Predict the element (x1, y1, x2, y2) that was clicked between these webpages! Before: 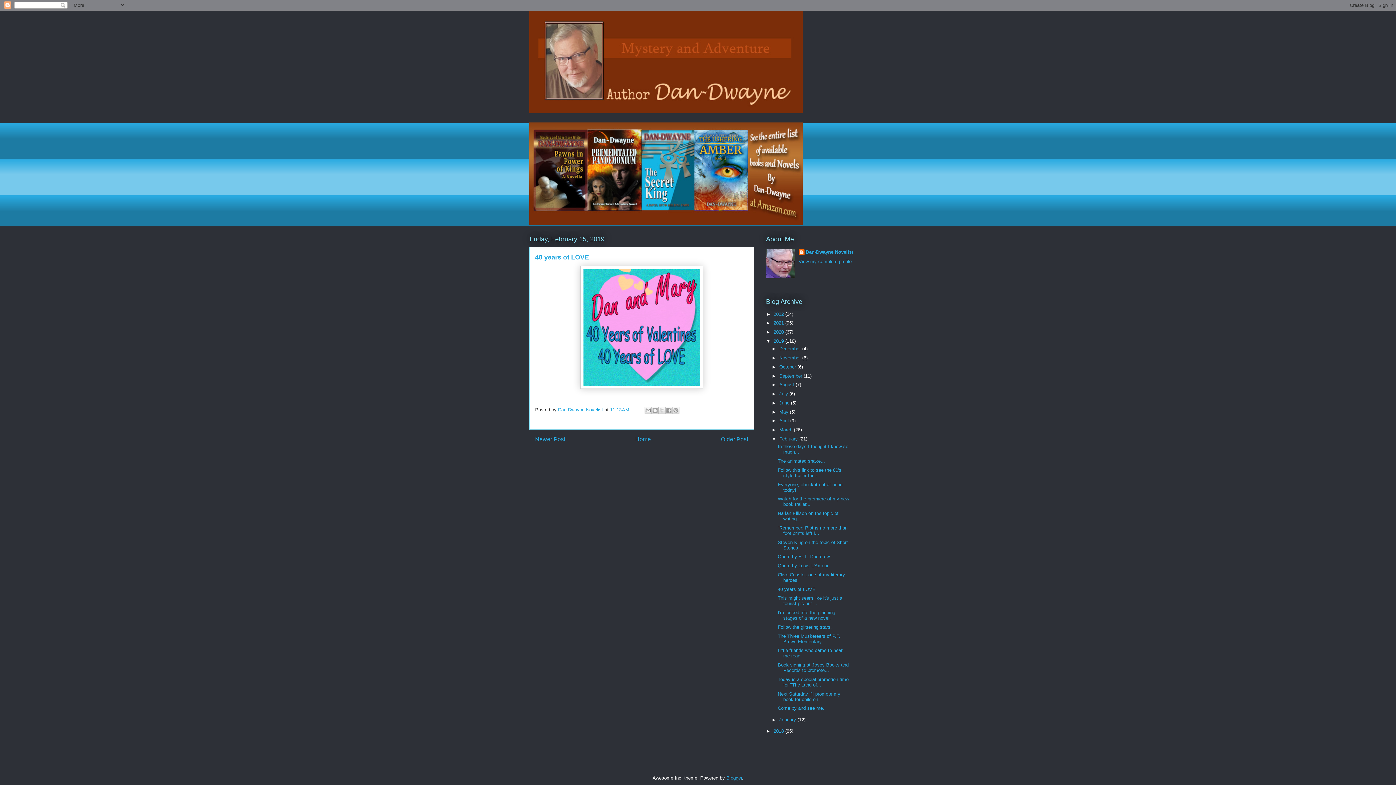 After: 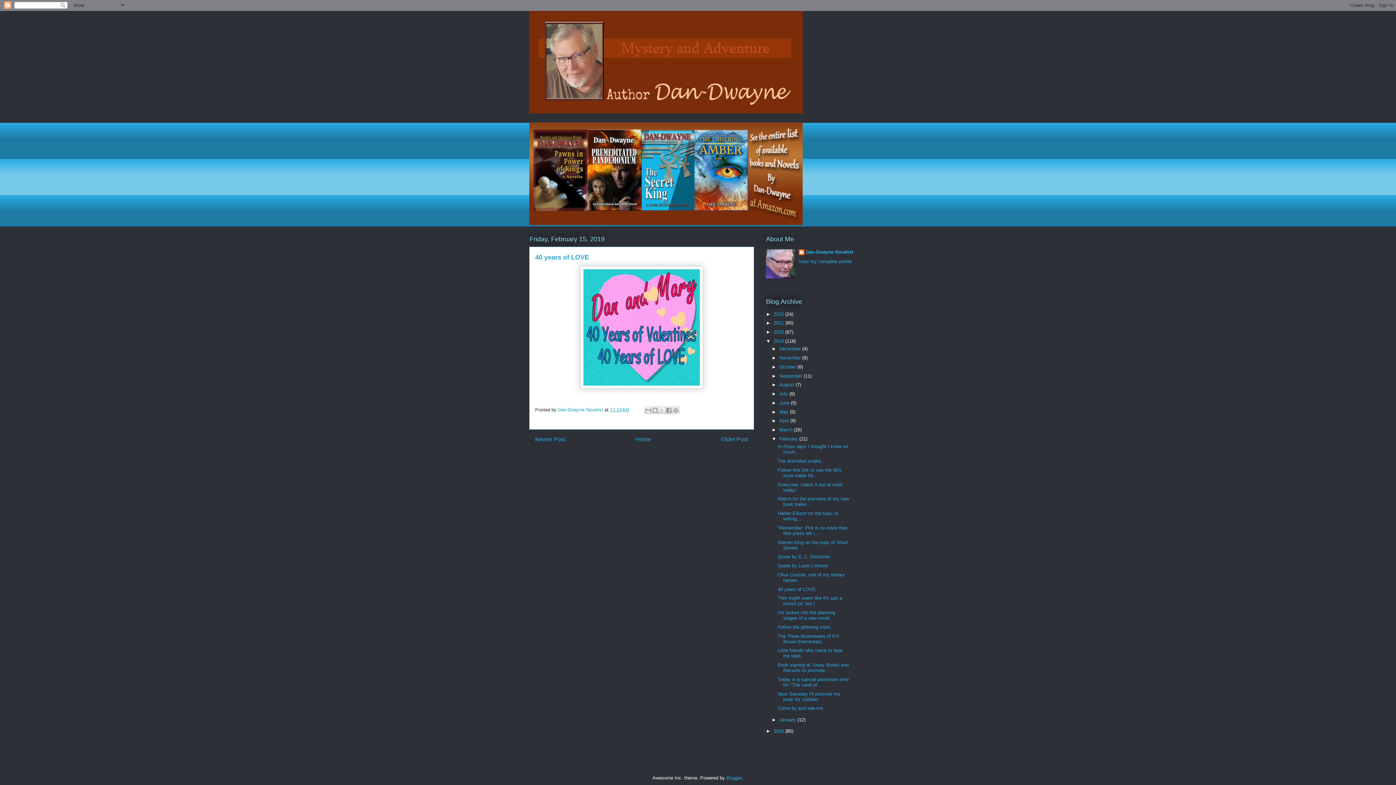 Action: label: 11:13 AM bbox: (610, 407, 629, 412)